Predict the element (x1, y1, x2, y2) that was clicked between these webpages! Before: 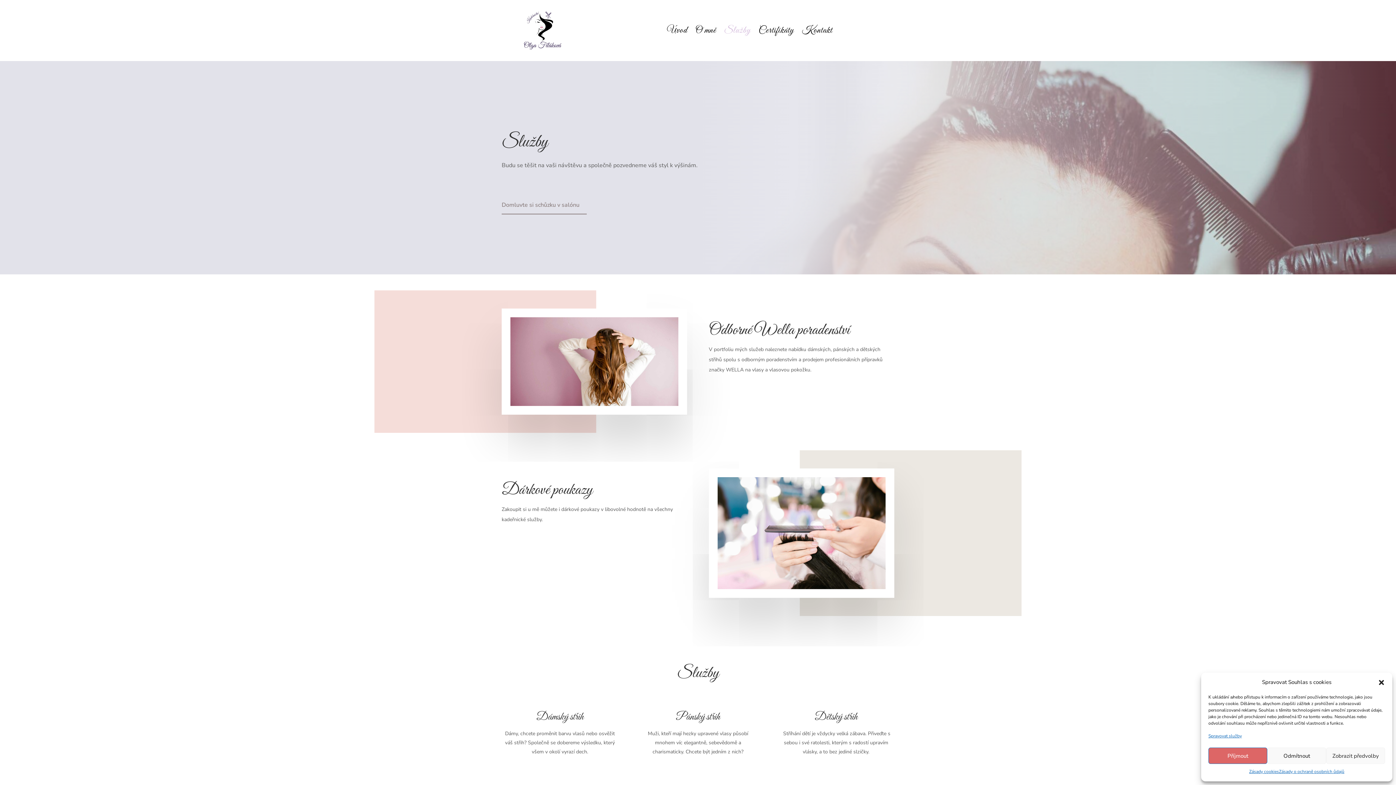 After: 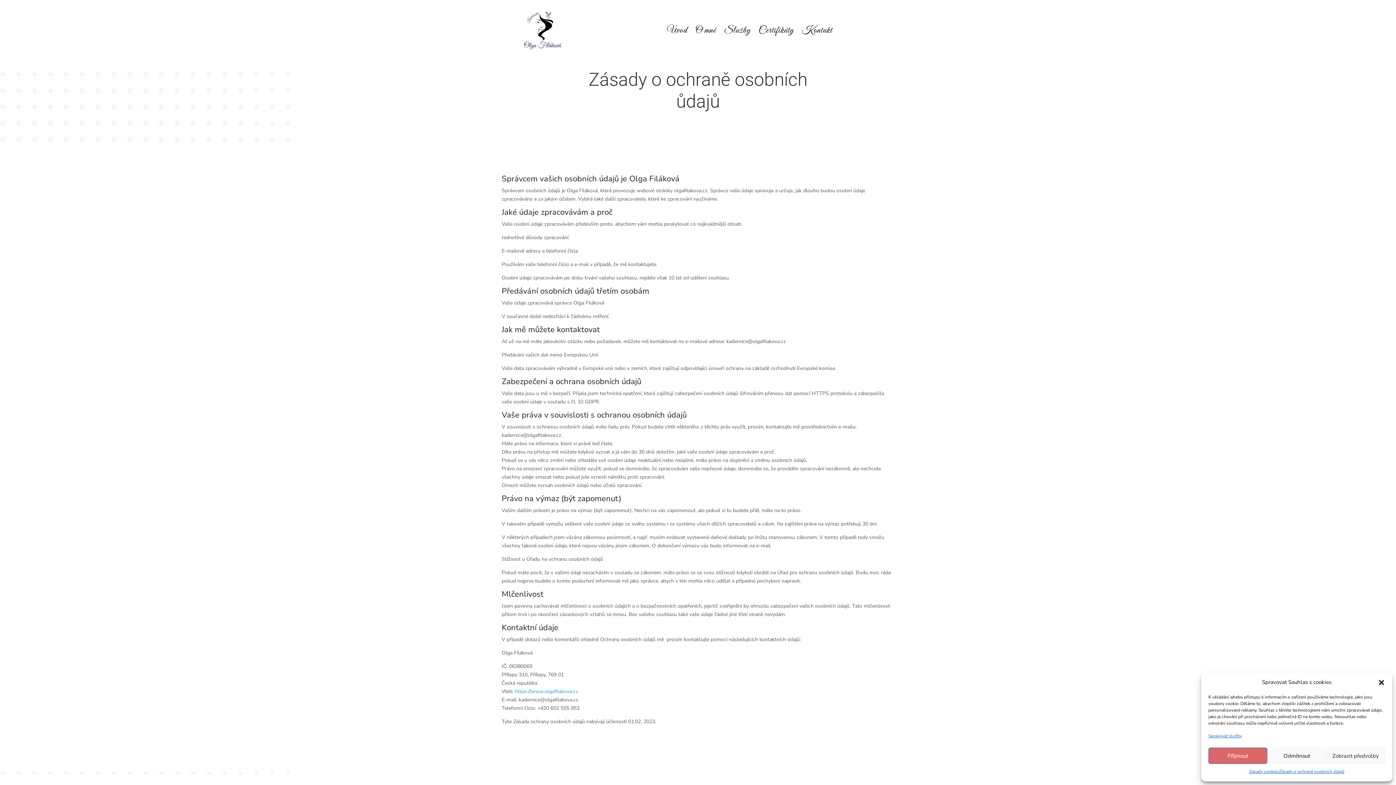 Action: bbox: (1279, 768, 1344, 776) label: Zásady o ochraně osobních ůdajů